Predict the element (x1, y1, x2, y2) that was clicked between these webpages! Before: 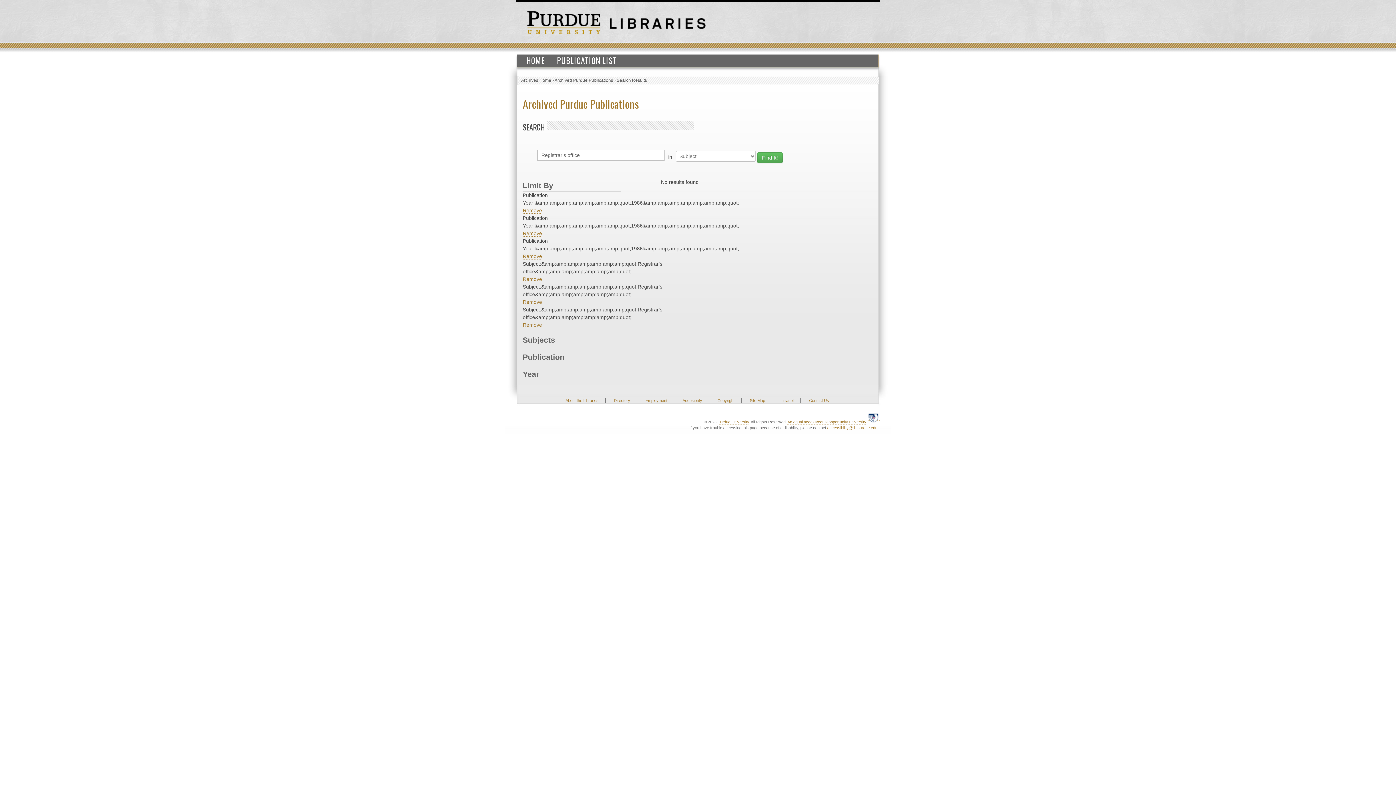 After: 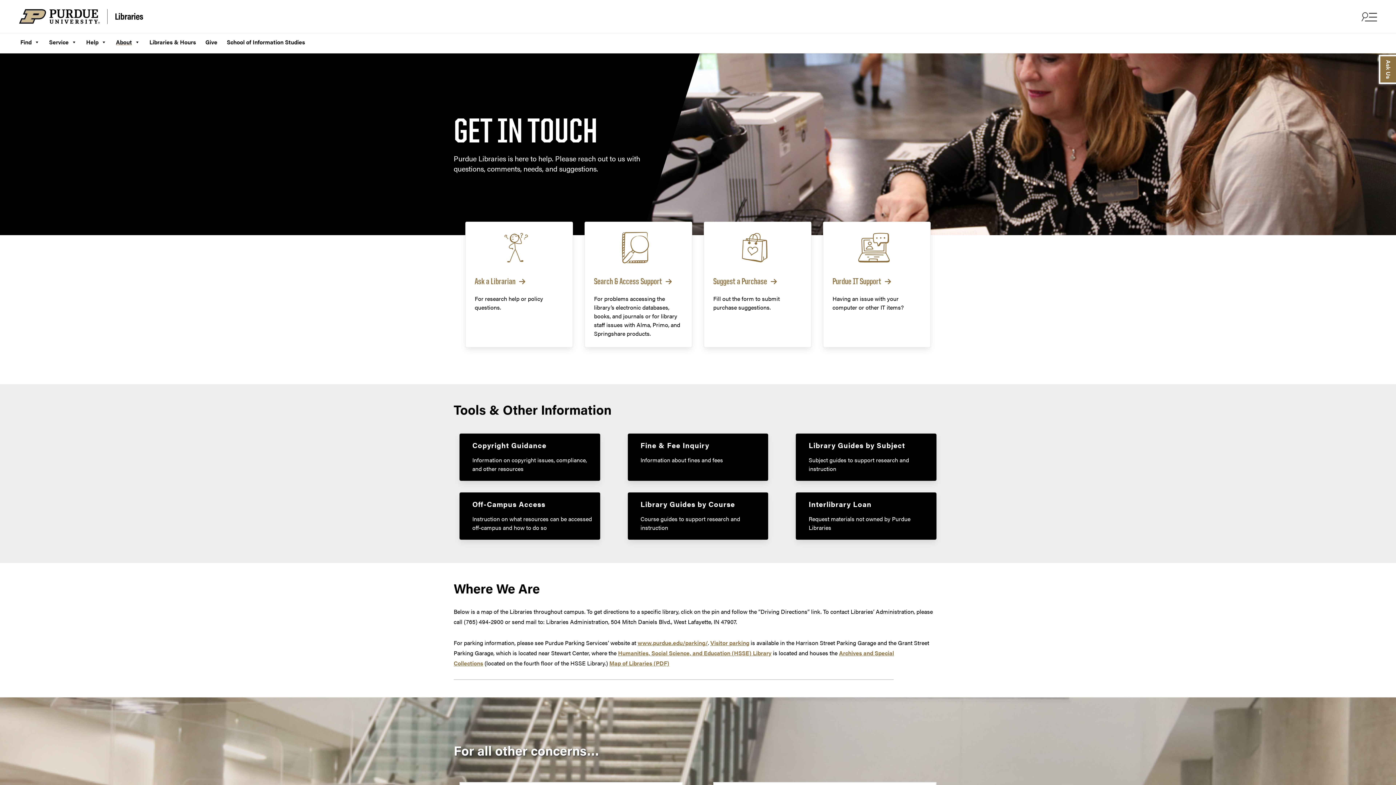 Action: label: Contact Us bbox: (809, 398, 829, 403)